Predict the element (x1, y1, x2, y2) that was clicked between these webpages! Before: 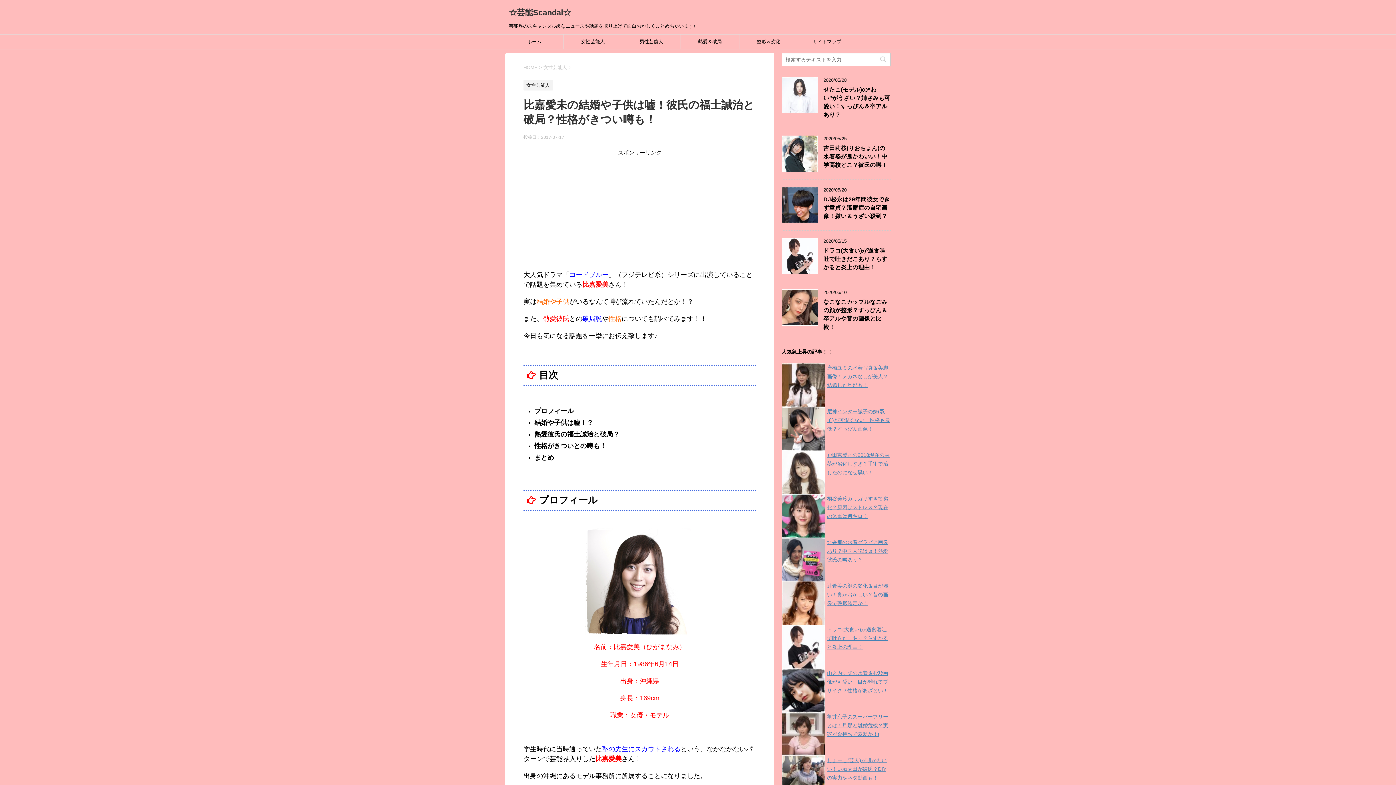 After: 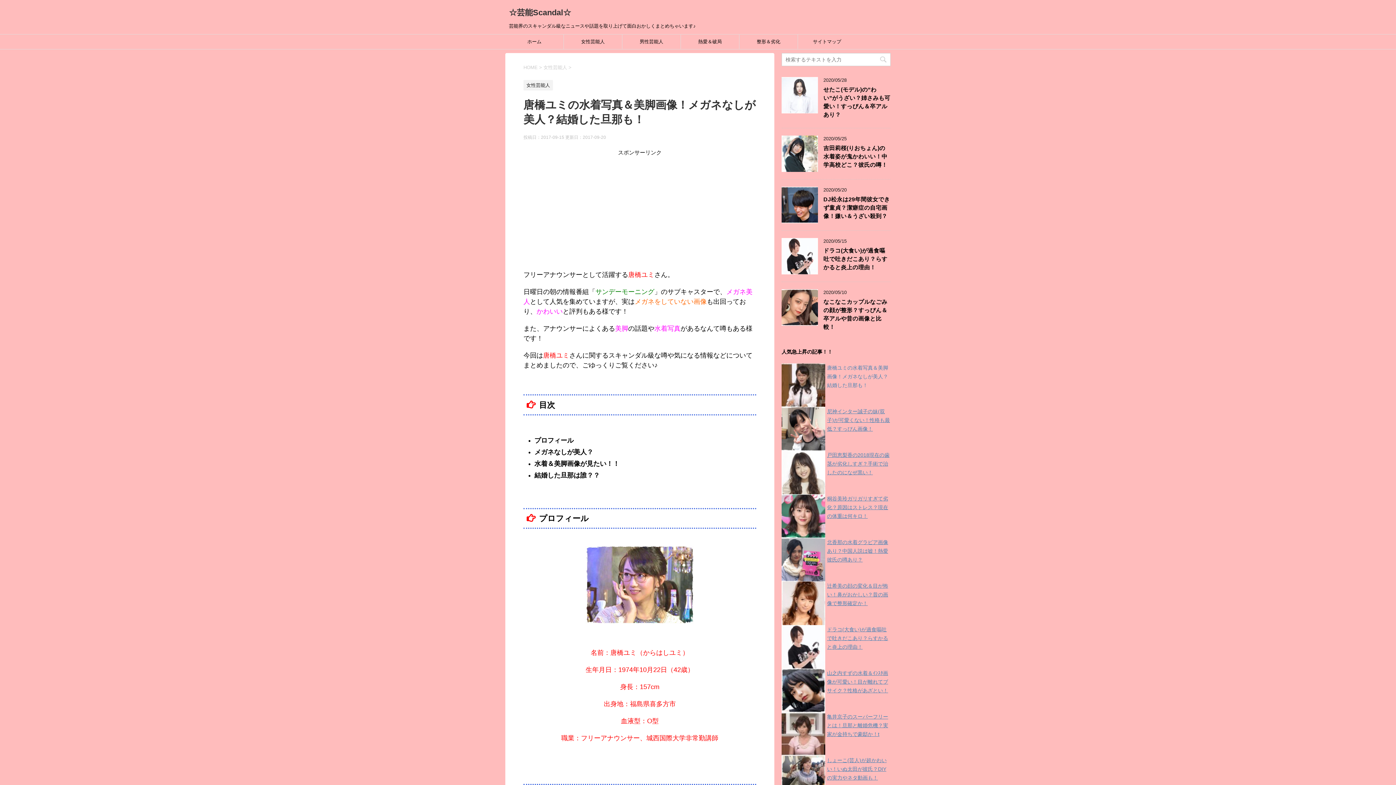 Action: label: 唐橋ユミの水着写真＆美脚画像！メガネなしが美人？結婚した旦那も！ bbox: (827, 365, 888, 388)